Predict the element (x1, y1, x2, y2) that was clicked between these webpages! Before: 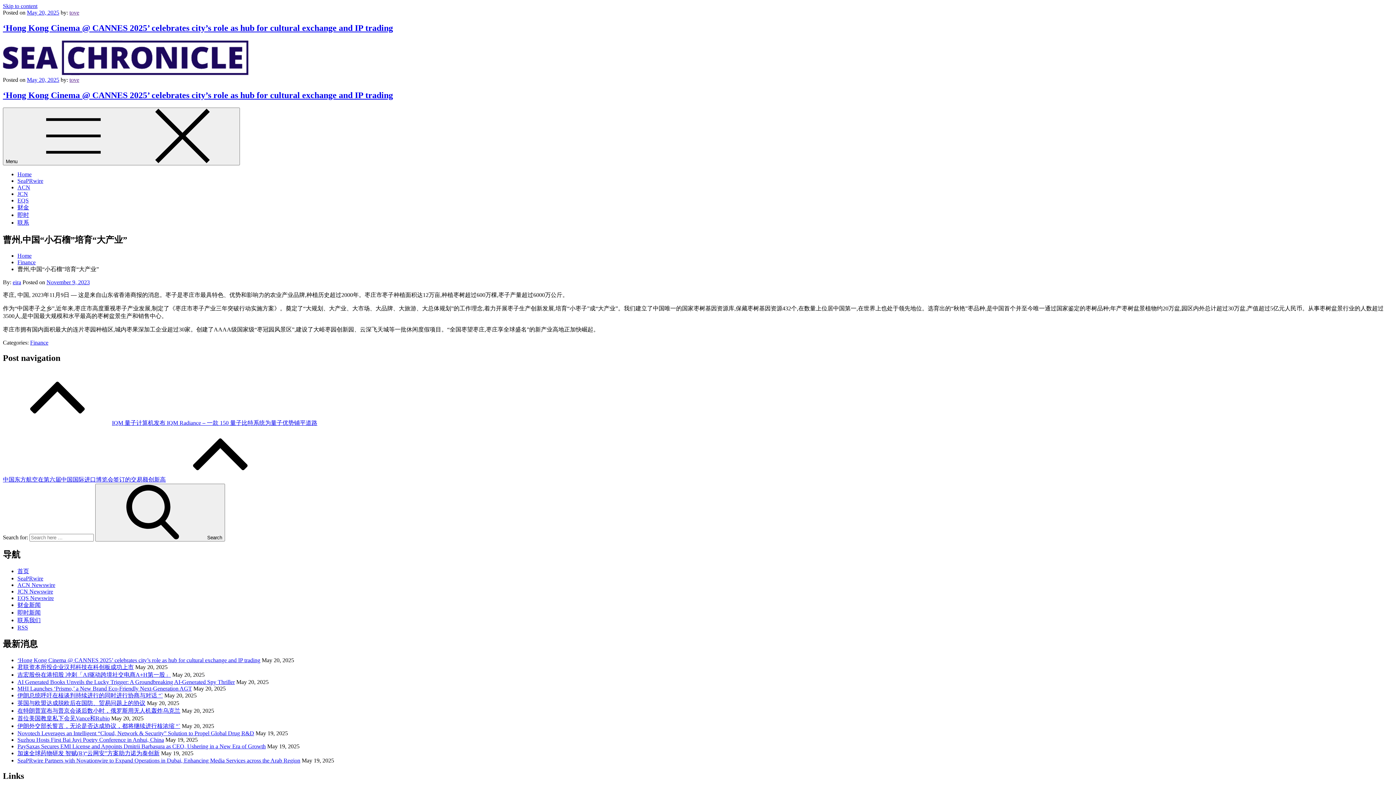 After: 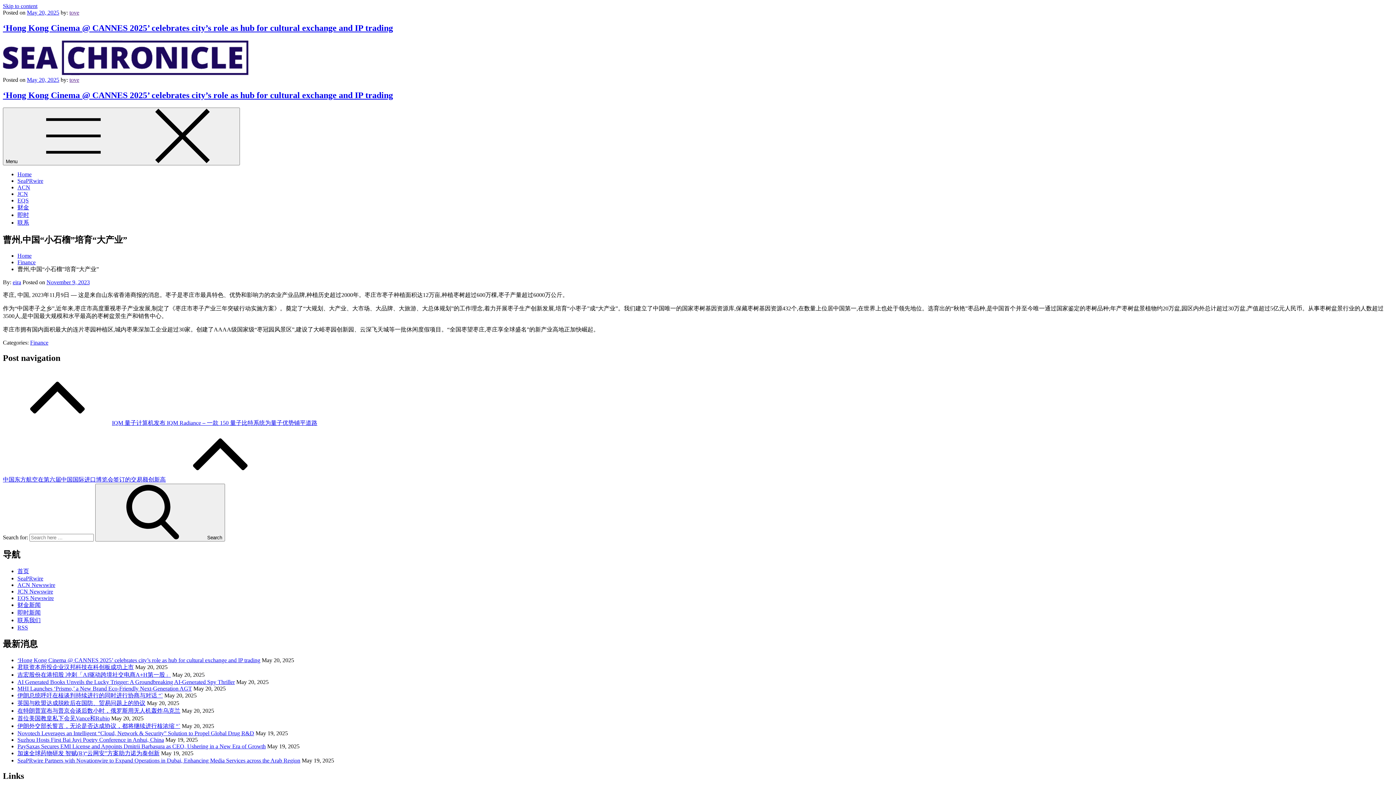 Action: bbox: (69, 9, 79, 15) label: tove